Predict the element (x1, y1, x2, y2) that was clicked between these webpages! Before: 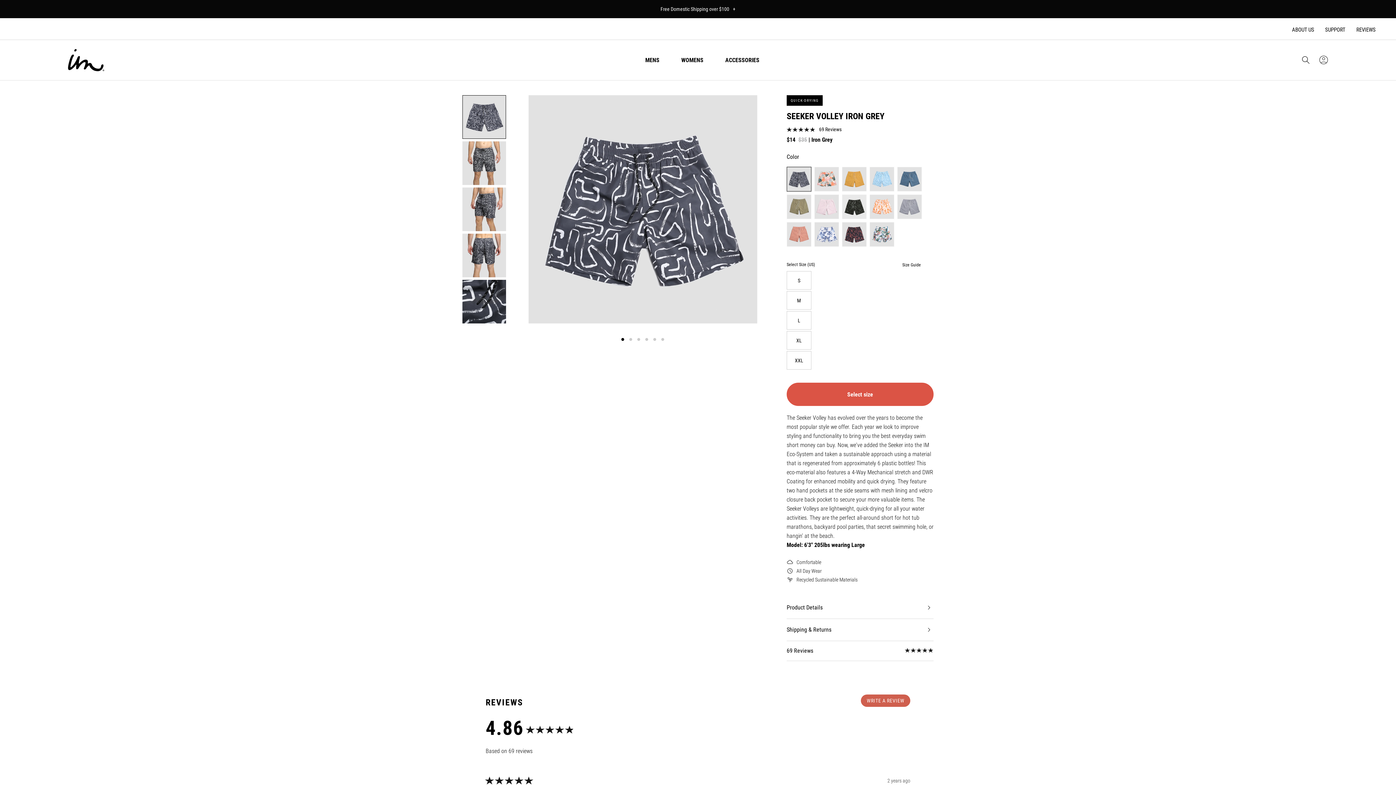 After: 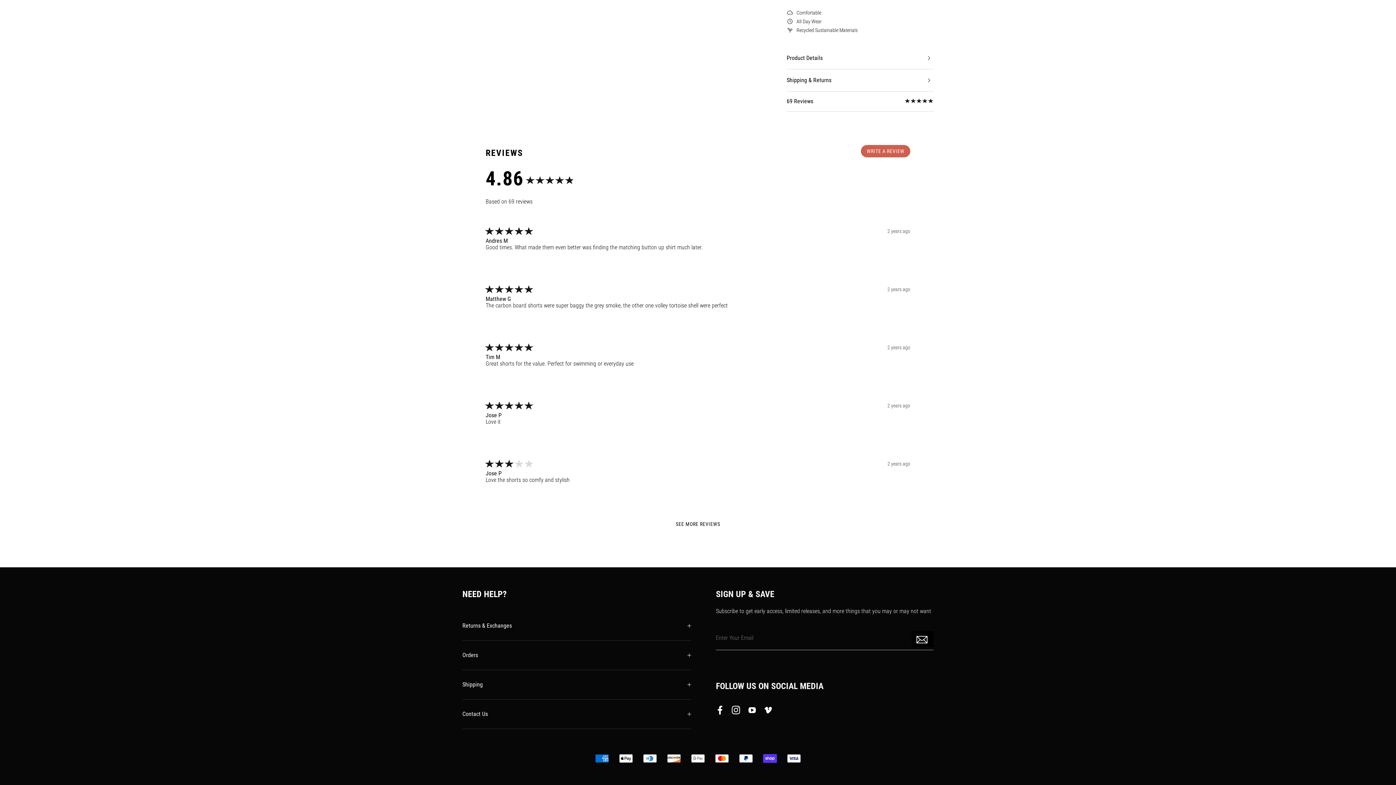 Action: label: 69 Reviews bbox: (786, 125, 933, 133)